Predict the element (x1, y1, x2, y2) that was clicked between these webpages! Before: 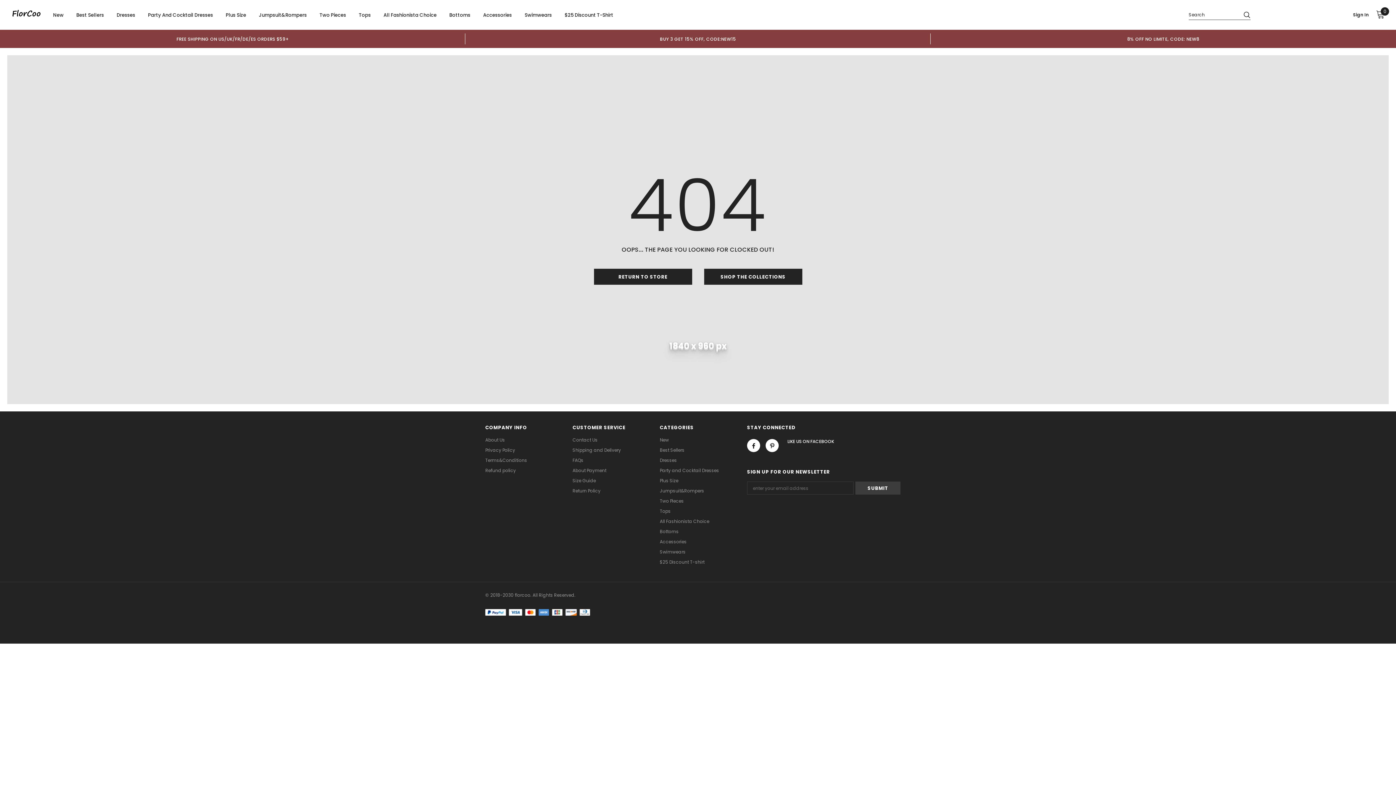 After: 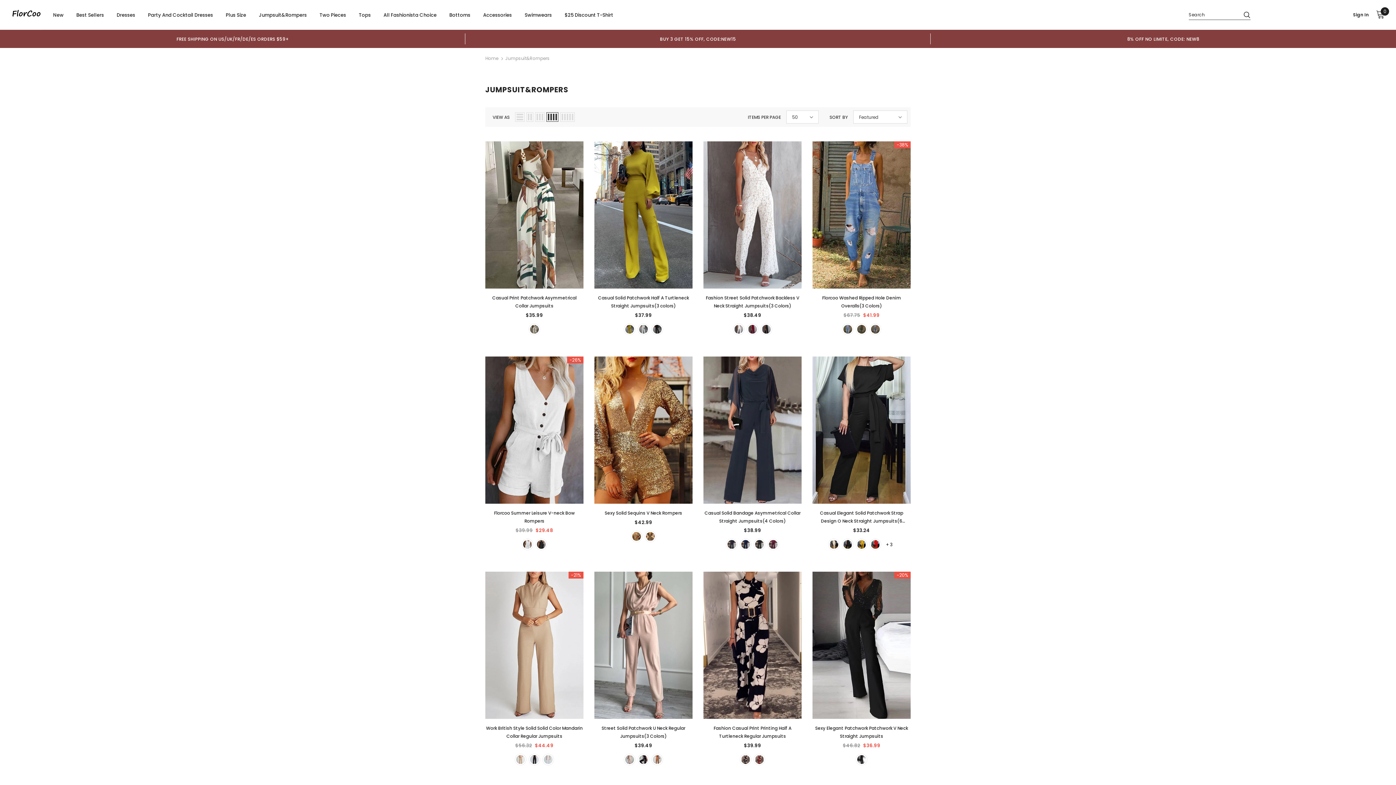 Action: bbox: (660, 486, 704, 496) label: Jumpsuit&Rompers